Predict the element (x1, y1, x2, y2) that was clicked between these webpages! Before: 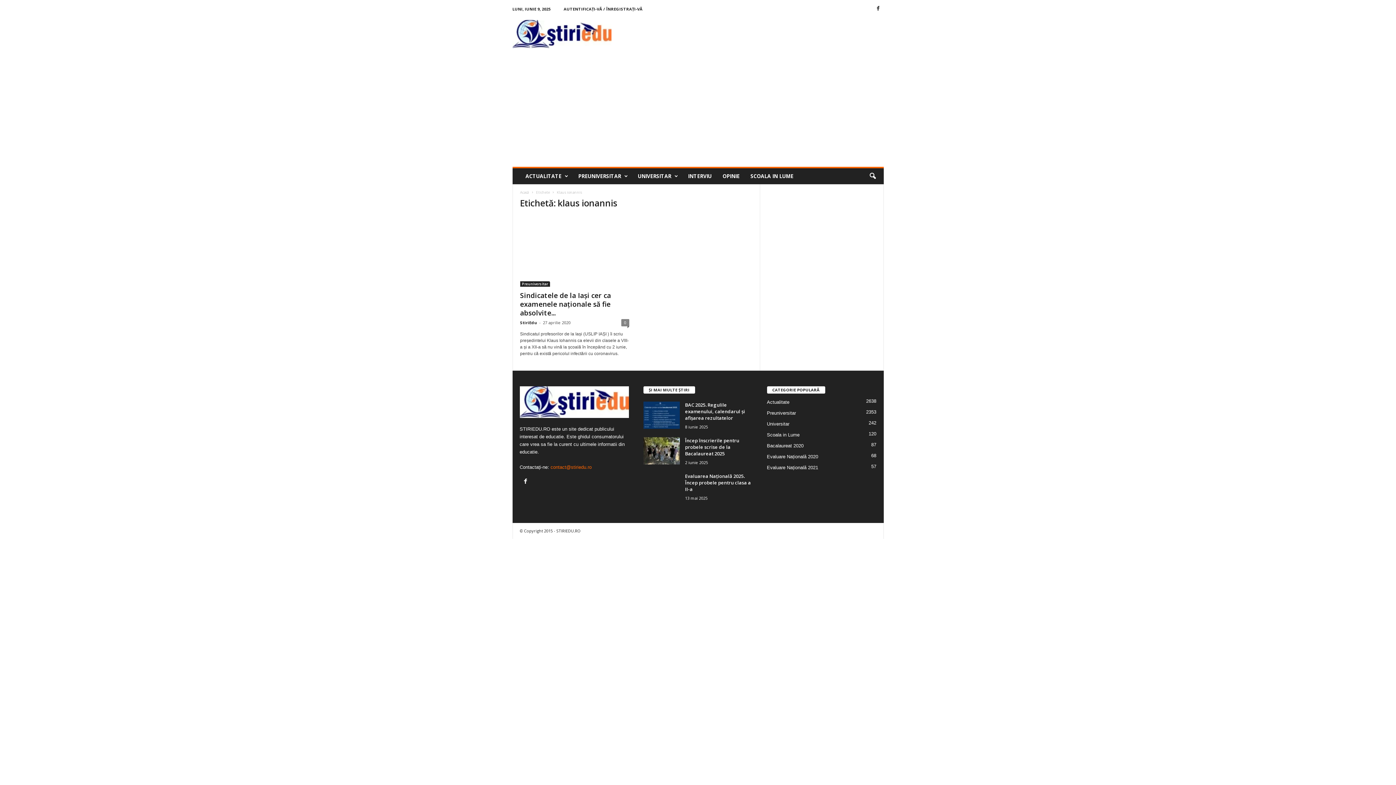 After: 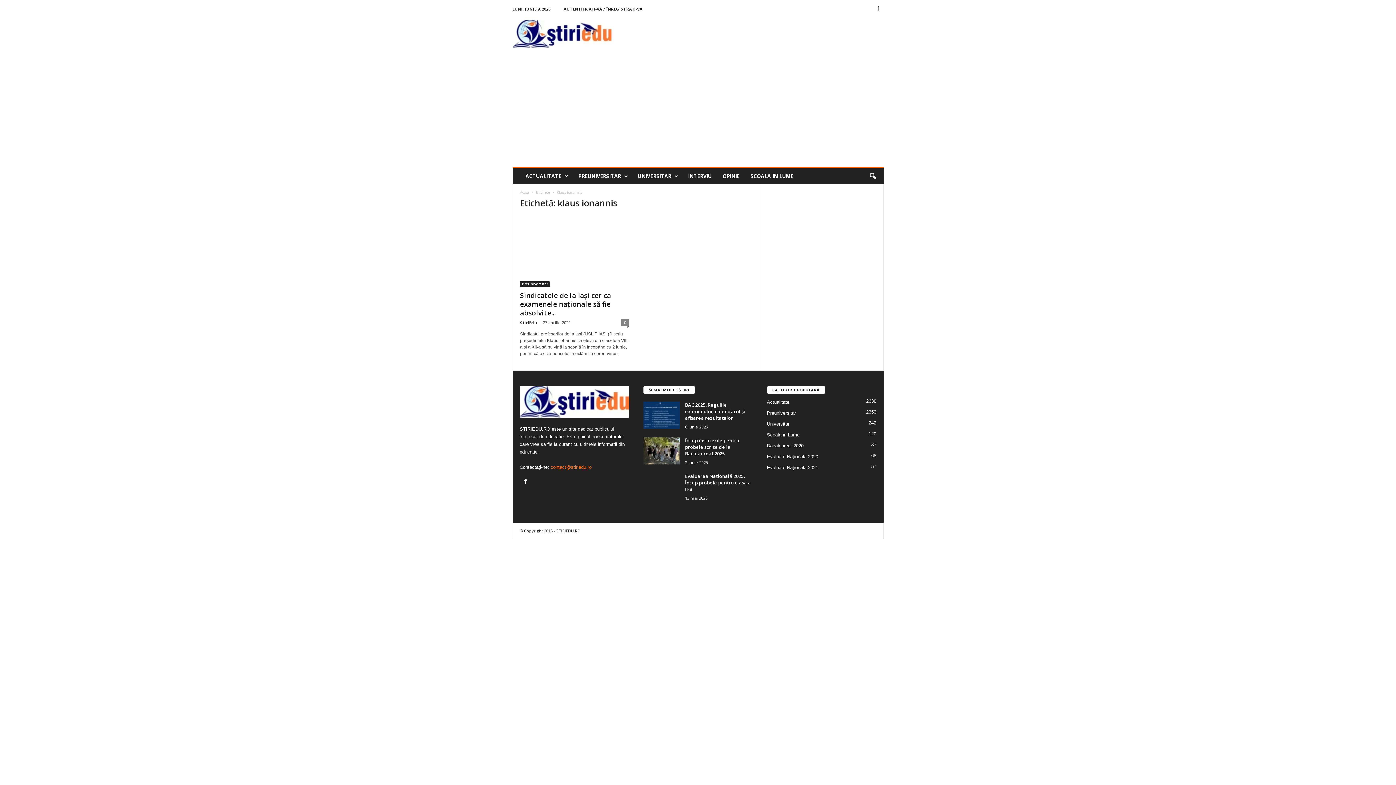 Action: bbox: (550, 464, 591, 470) label: contact@stiriedu.ro